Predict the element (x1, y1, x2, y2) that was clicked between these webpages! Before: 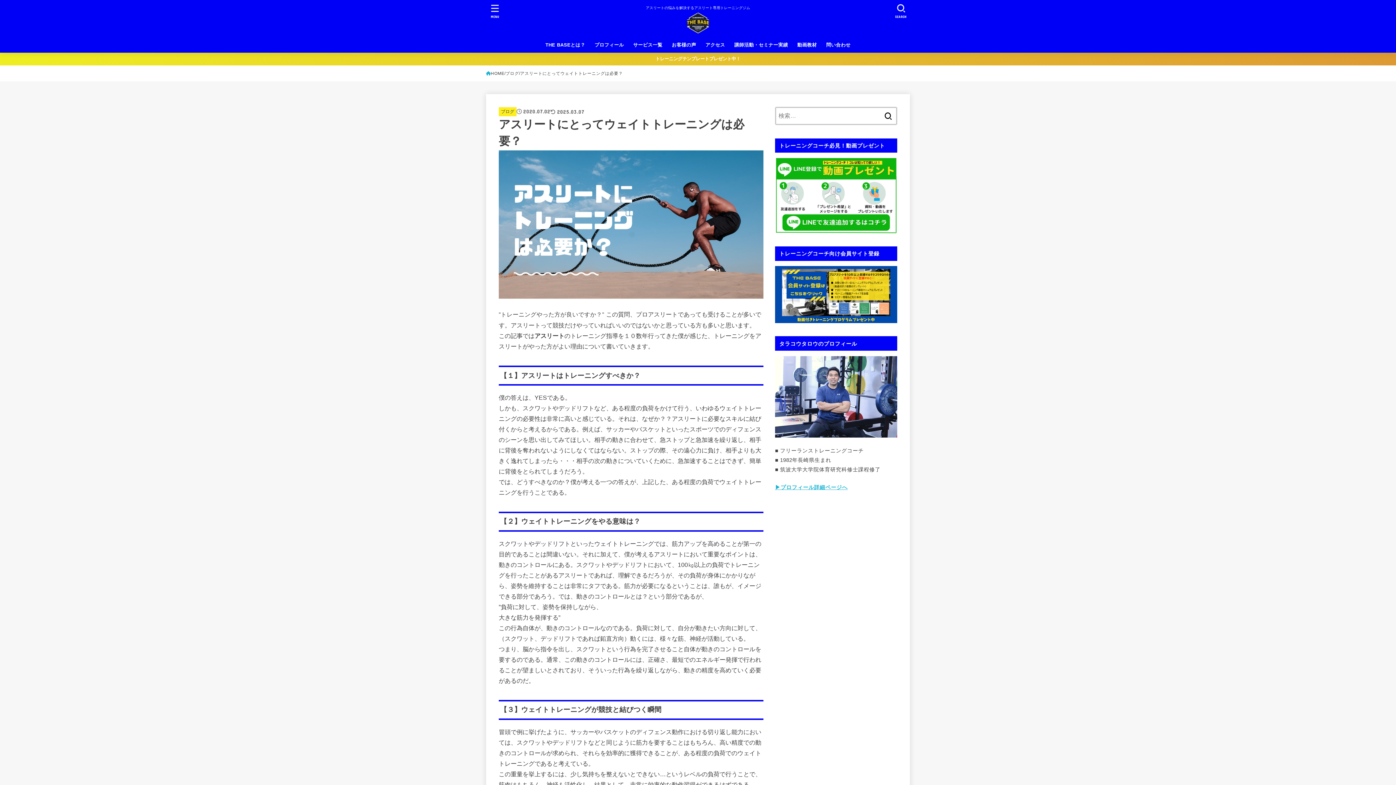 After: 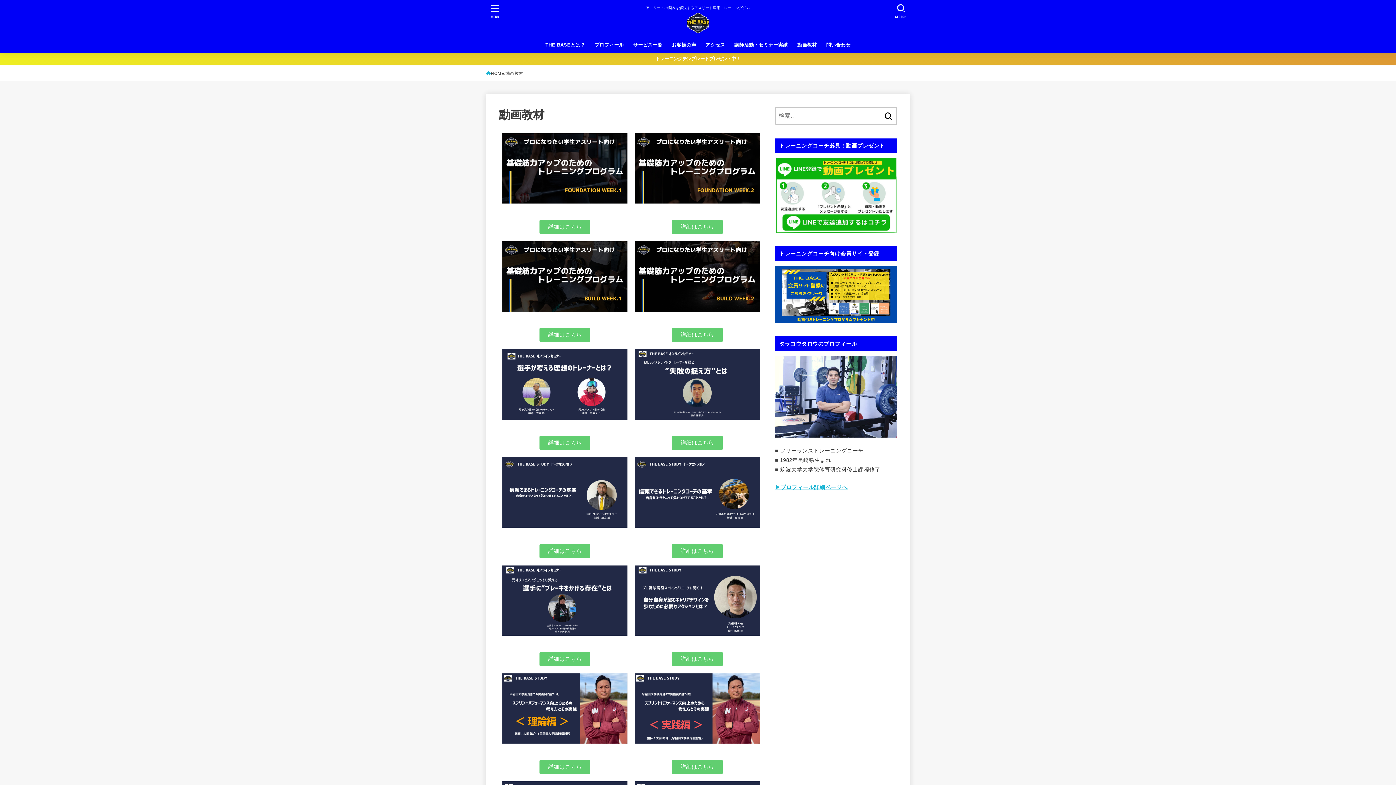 Action: label: 動画教材 bbox: (792, 37, 821, 52)